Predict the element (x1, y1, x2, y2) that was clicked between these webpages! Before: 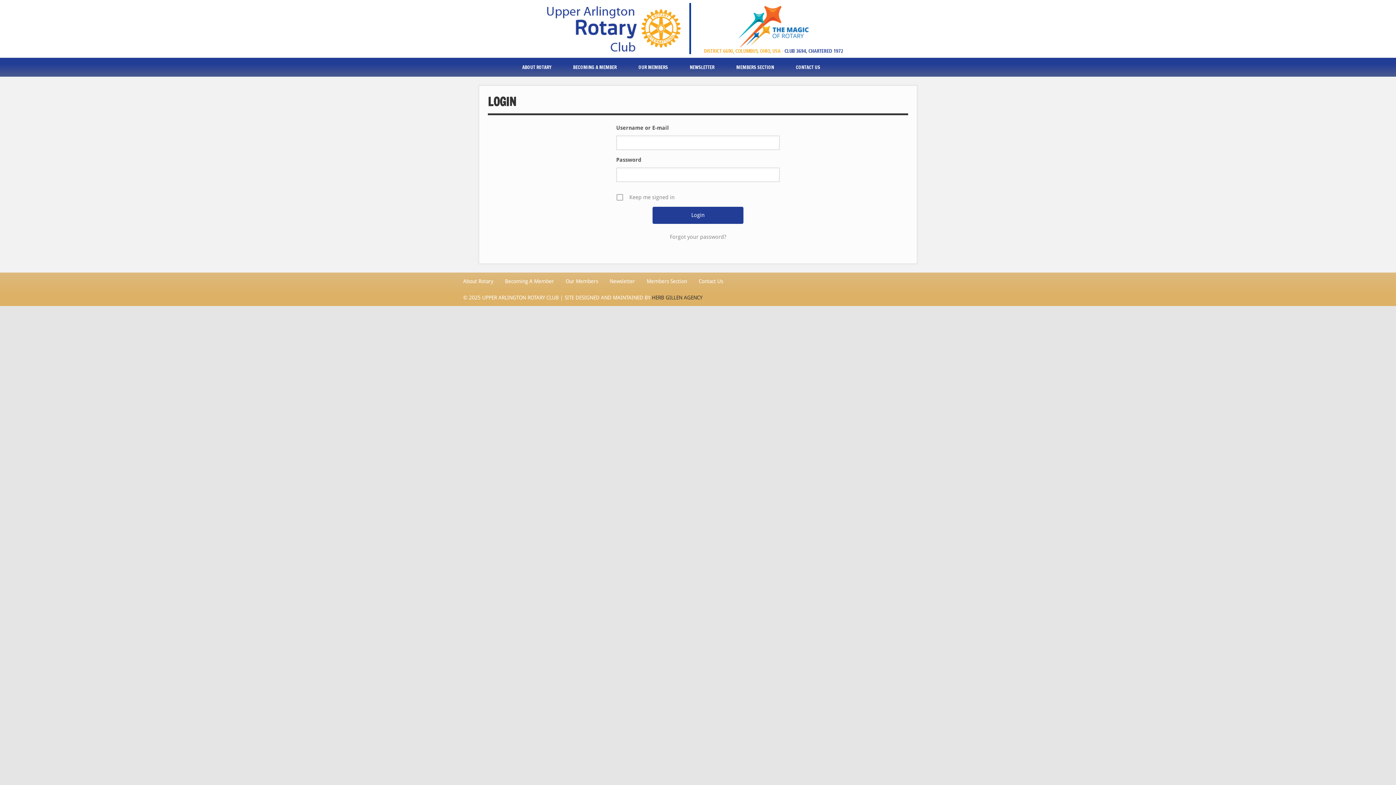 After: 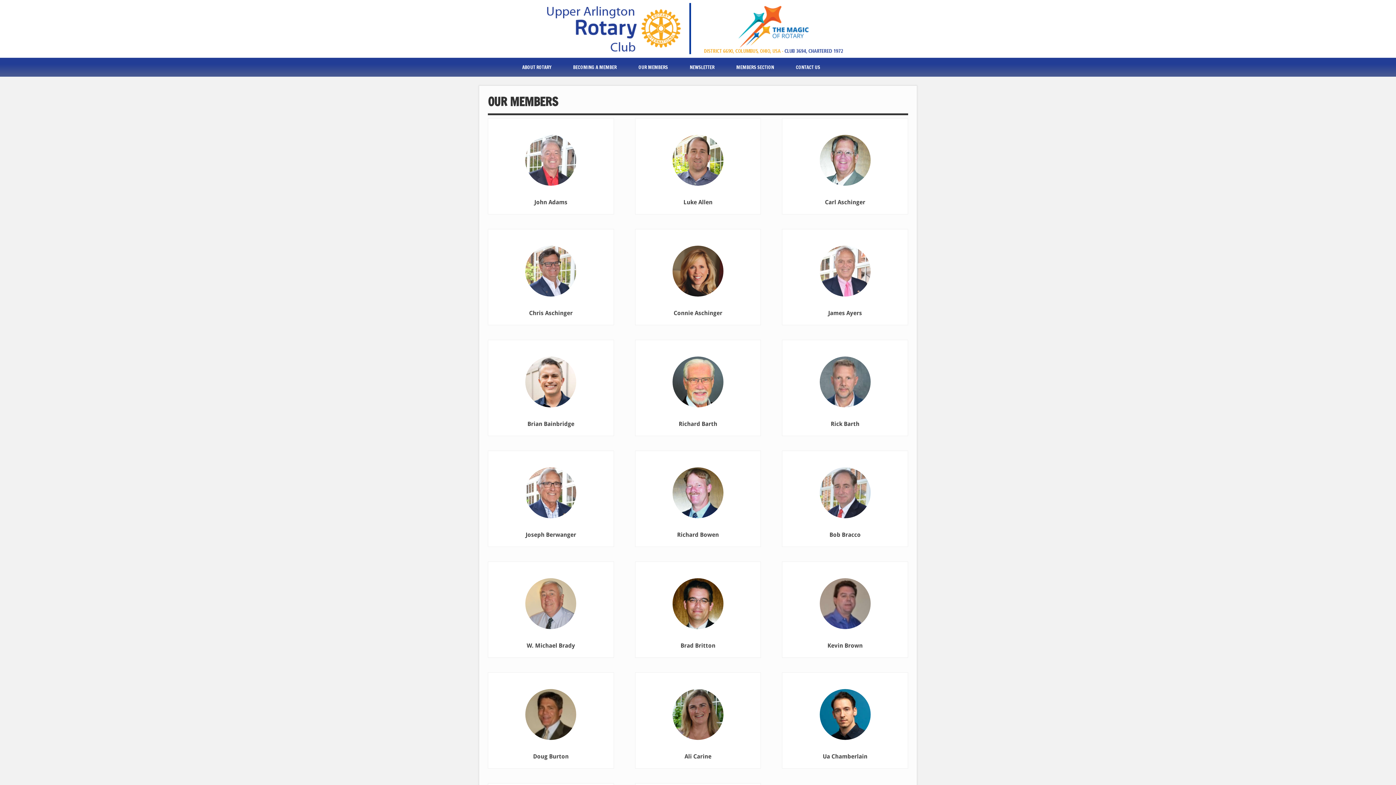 Action: label: Our Members bbox: (565, 278, 598, 284)